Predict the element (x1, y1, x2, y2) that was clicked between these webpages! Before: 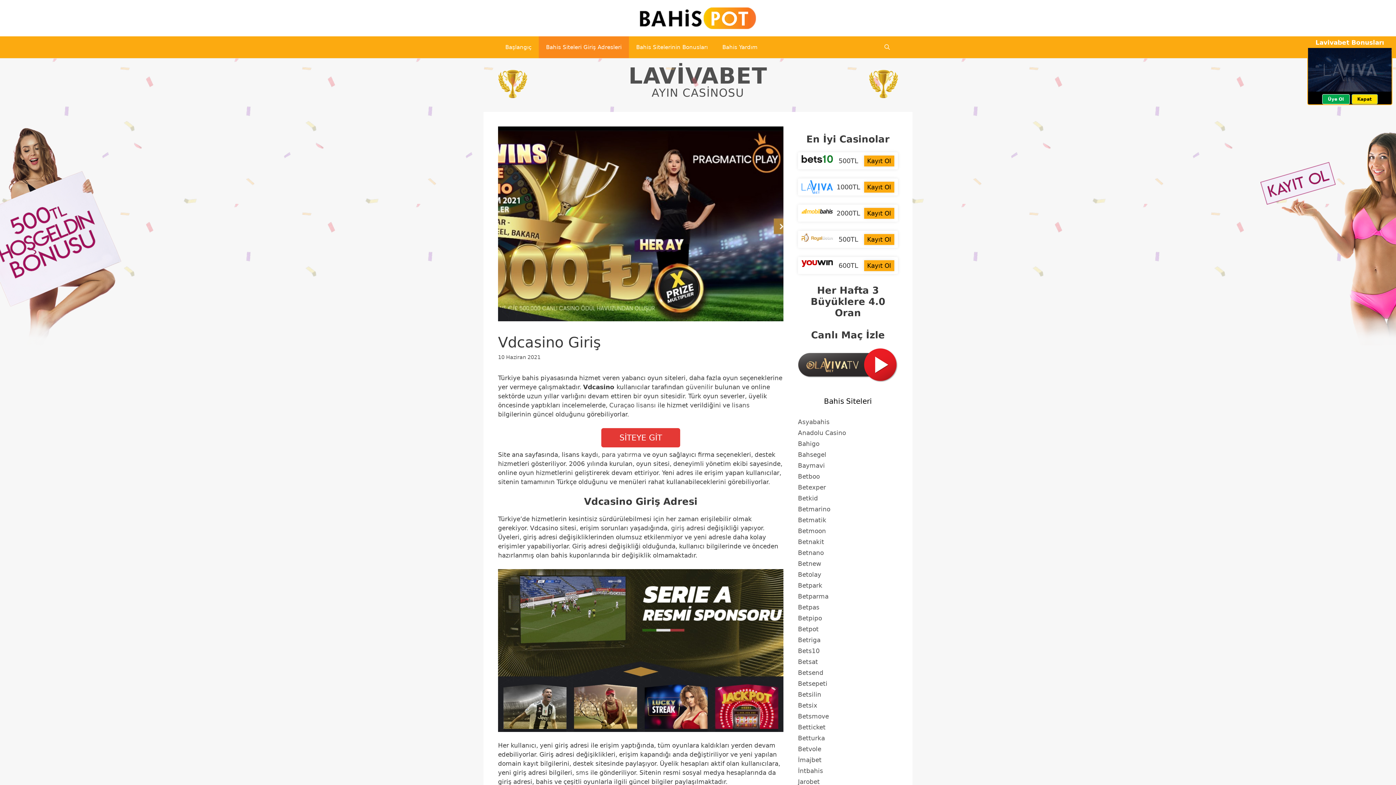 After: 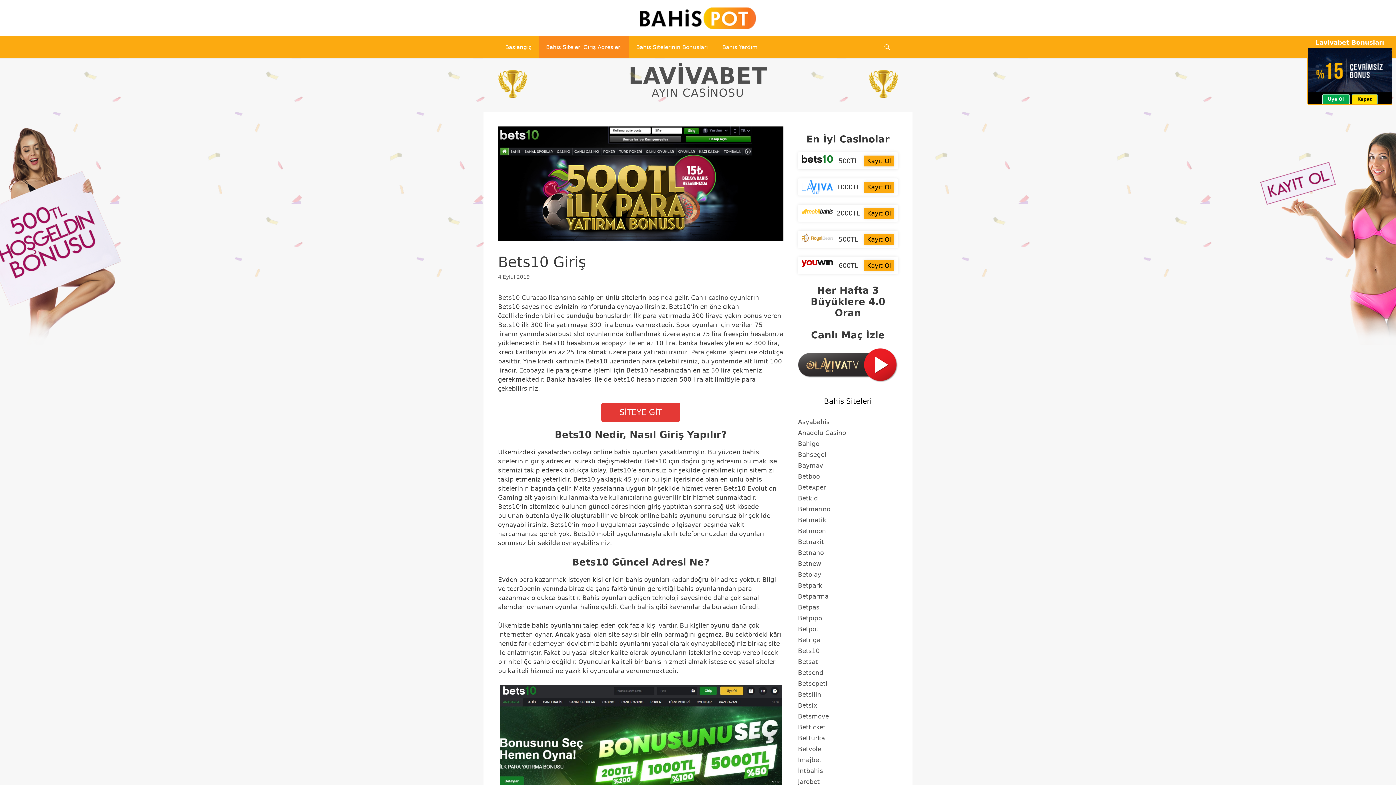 Action: label: Bets10 bbox: (798, 647, 820, 654)